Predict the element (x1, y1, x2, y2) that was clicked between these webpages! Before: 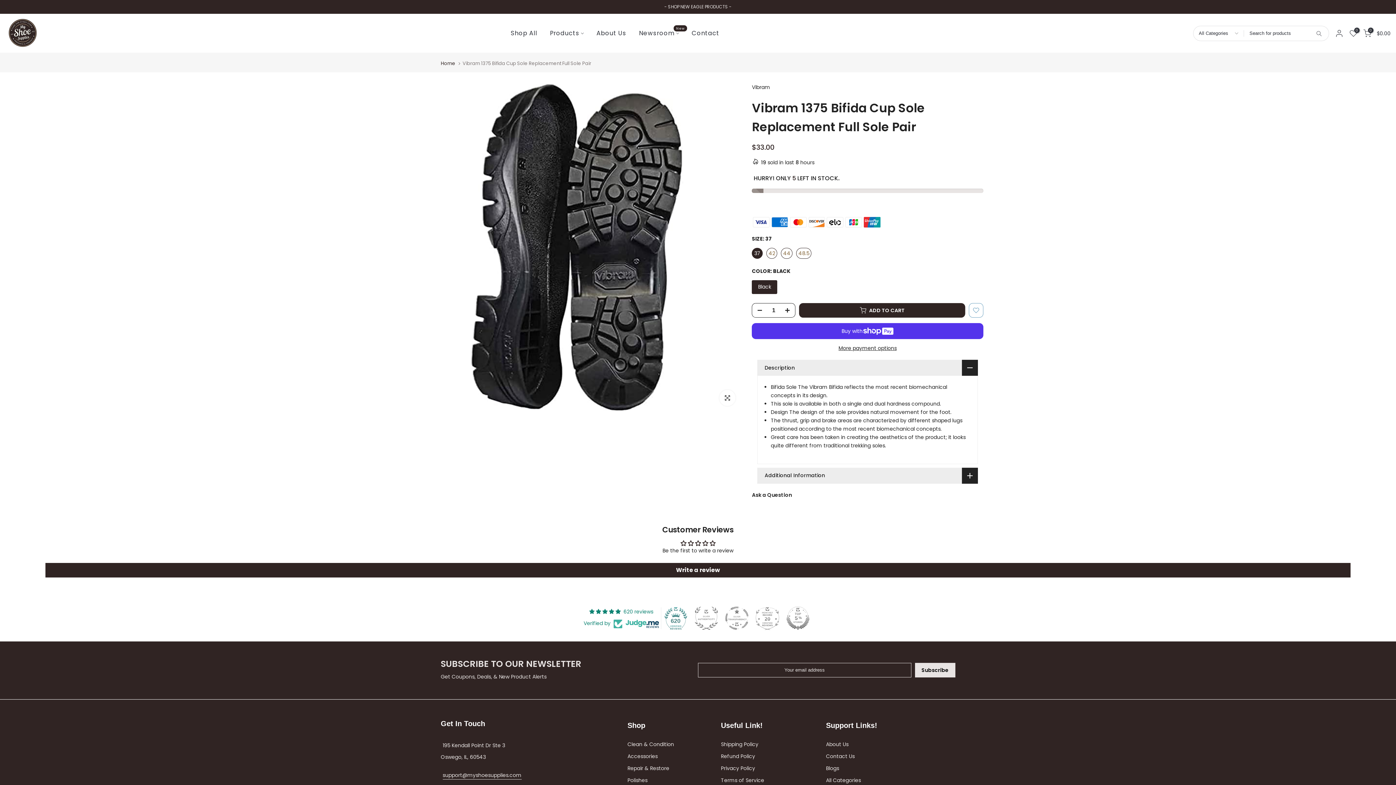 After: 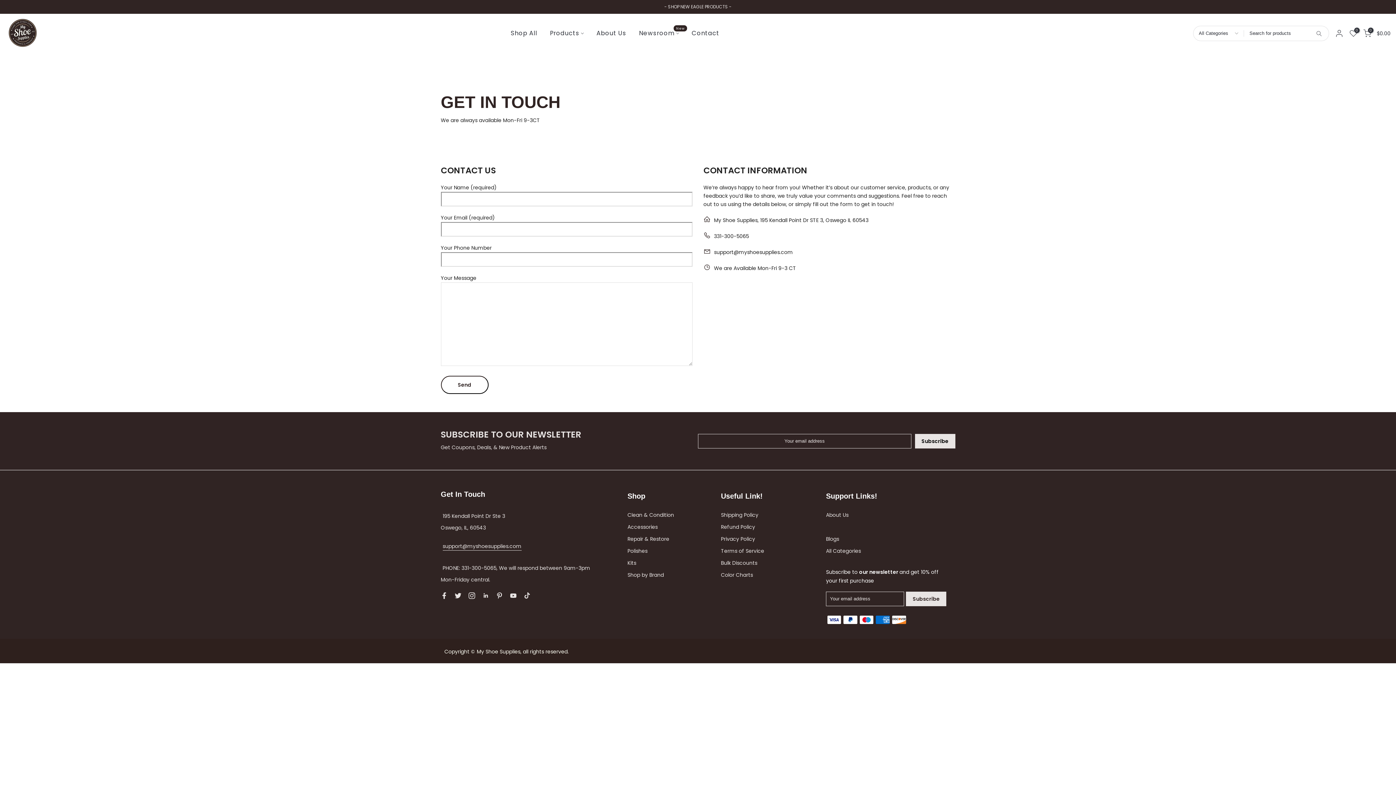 Action: bbox: (685, 28, 725, 38) label: Contact